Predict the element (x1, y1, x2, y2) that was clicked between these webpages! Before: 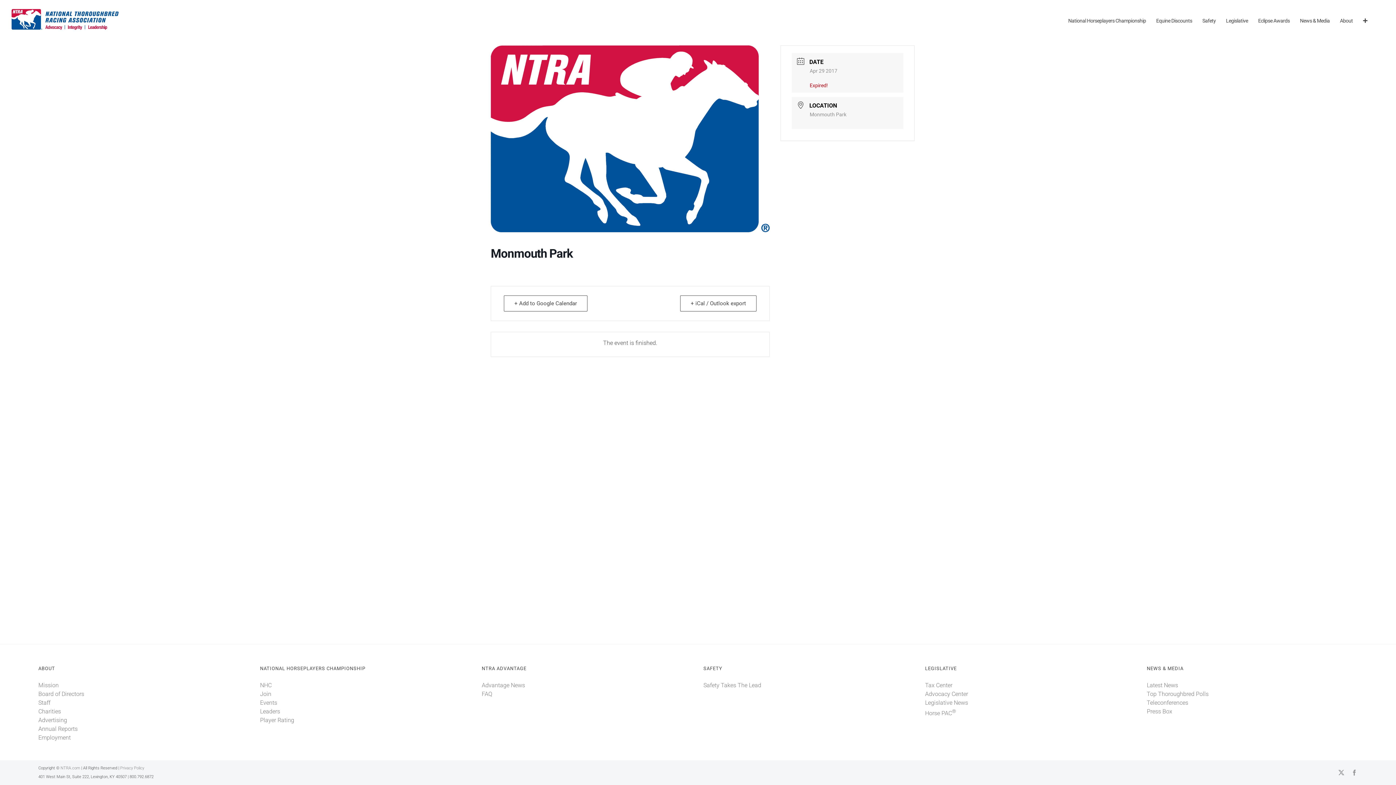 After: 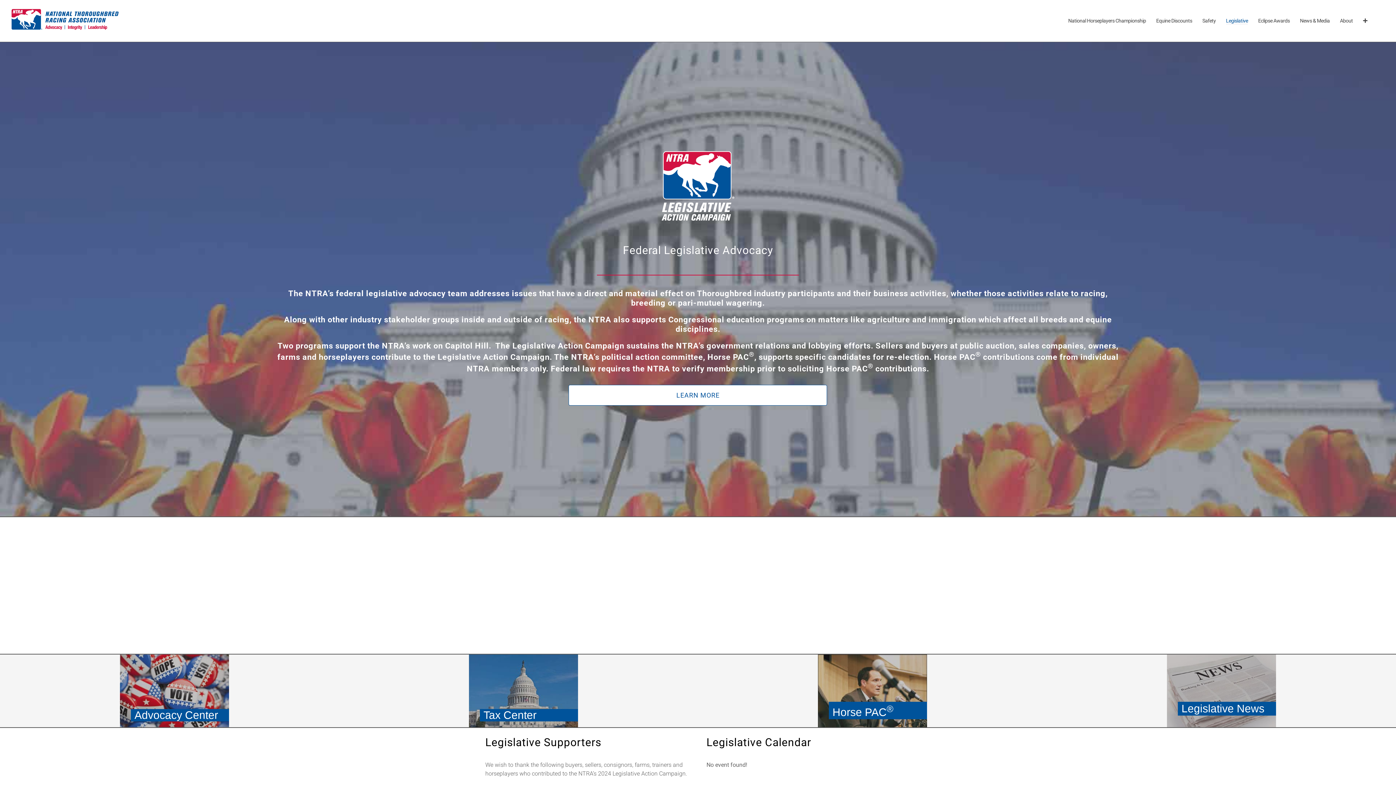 Action: label: Legislative bbox: (1226, 17, 1248, 24)